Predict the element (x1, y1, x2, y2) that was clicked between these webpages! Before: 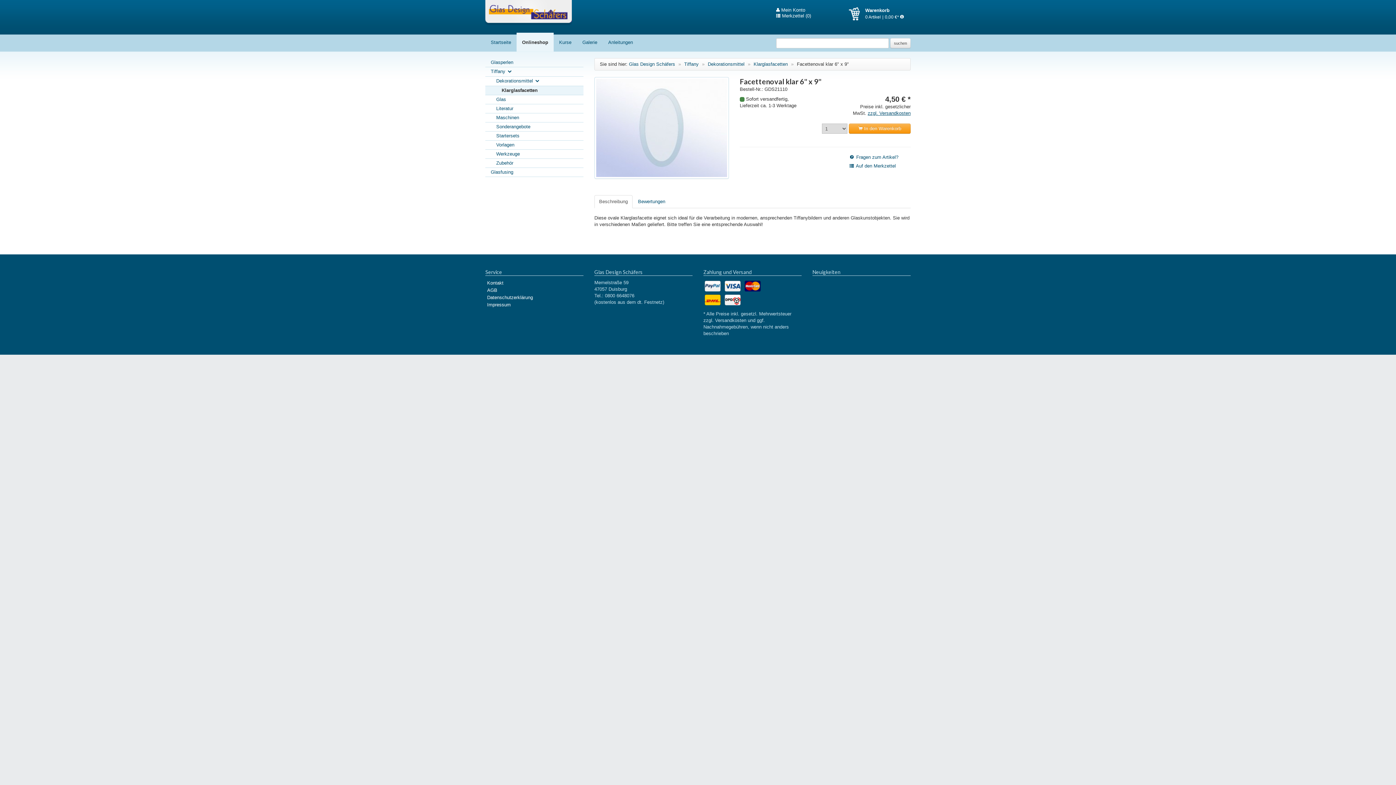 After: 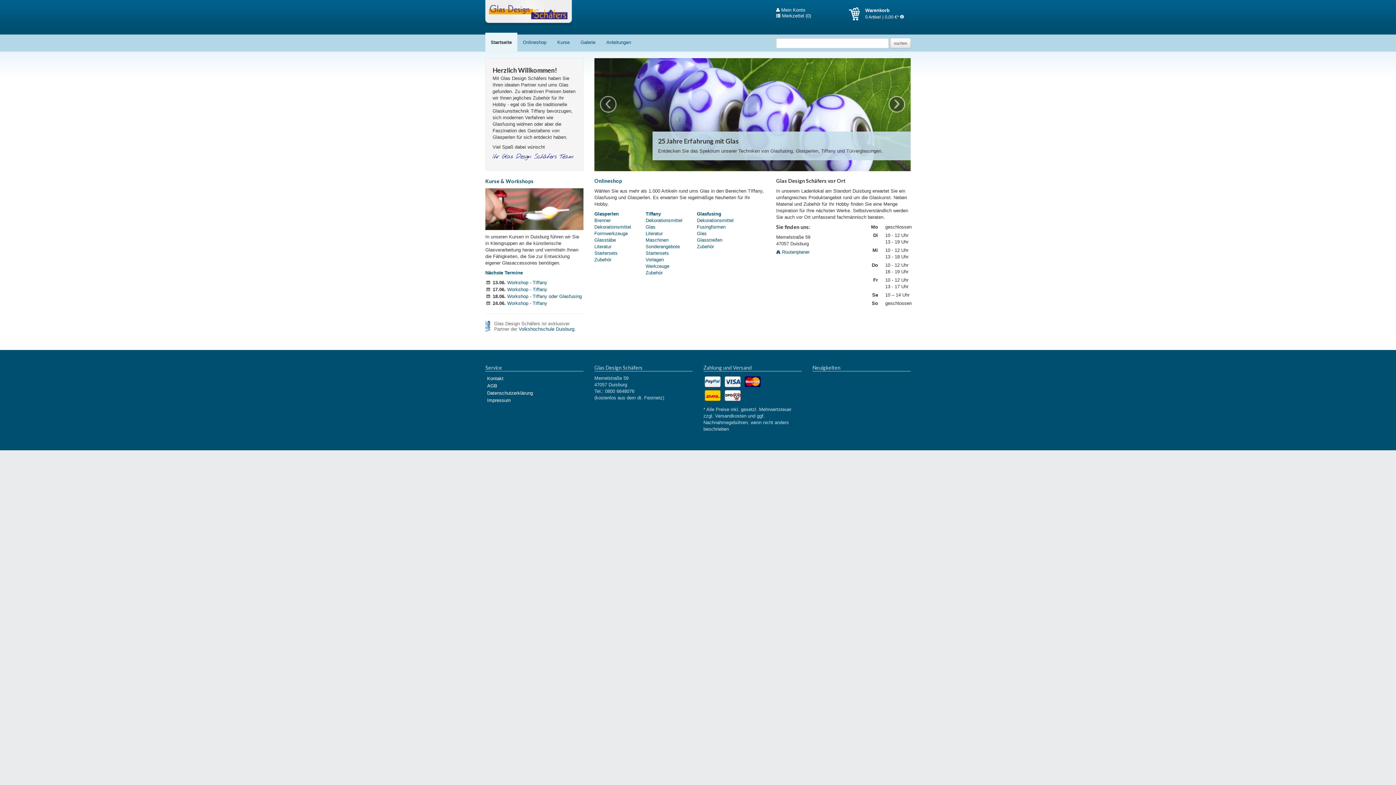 Action: label: Glas Design Schäfers bbox: (485, 0, 572, 25)